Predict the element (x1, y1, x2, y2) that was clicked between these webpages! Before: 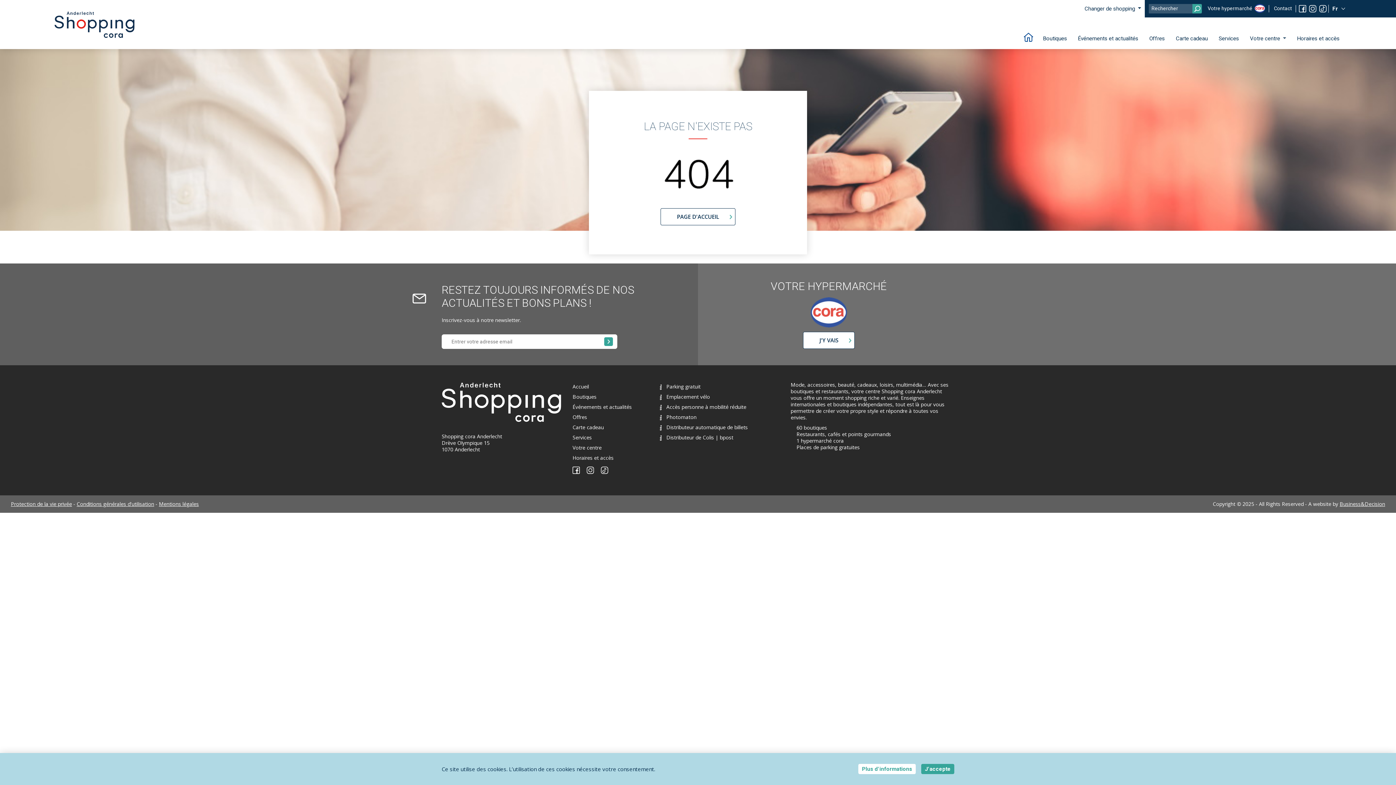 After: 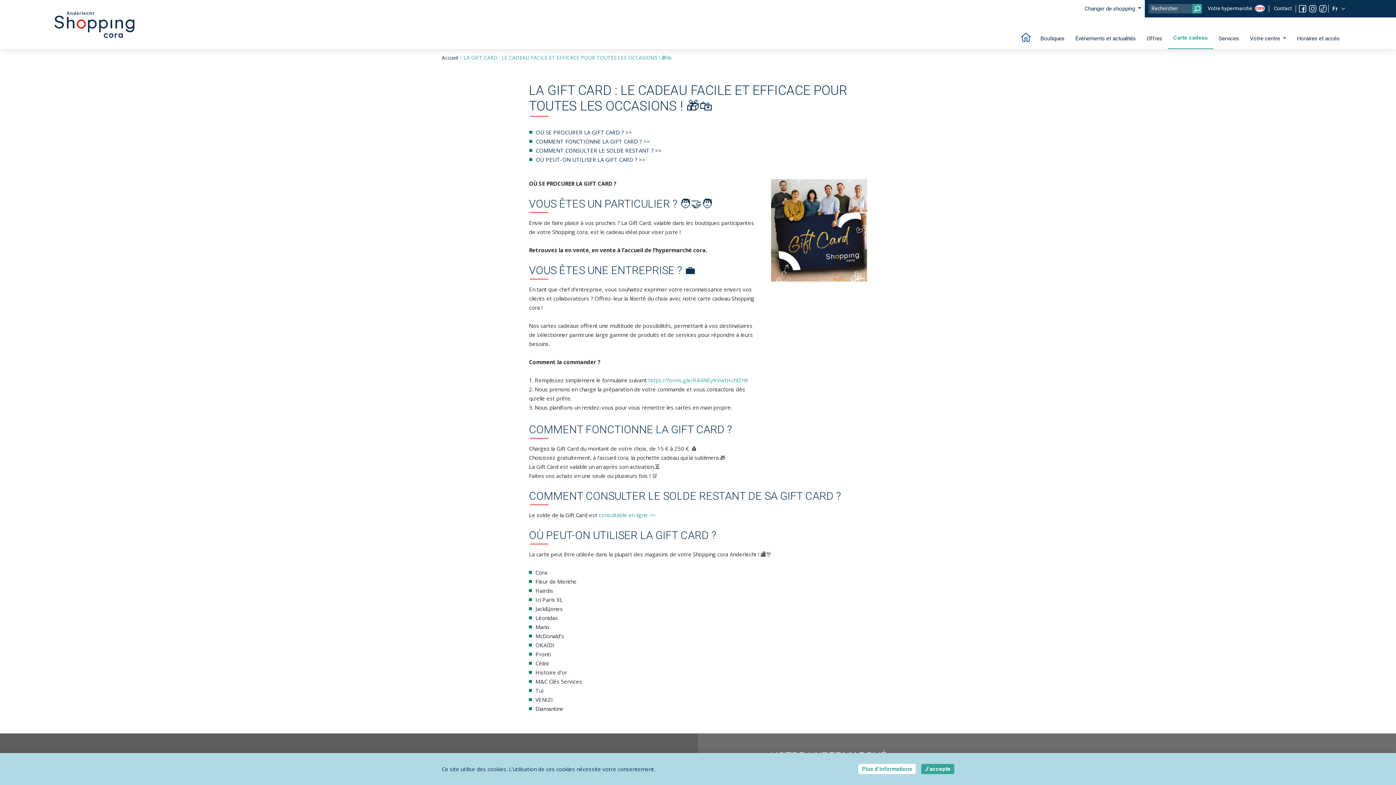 Action: label: Carte cadeau bbox: (572, 424, 604, 430)